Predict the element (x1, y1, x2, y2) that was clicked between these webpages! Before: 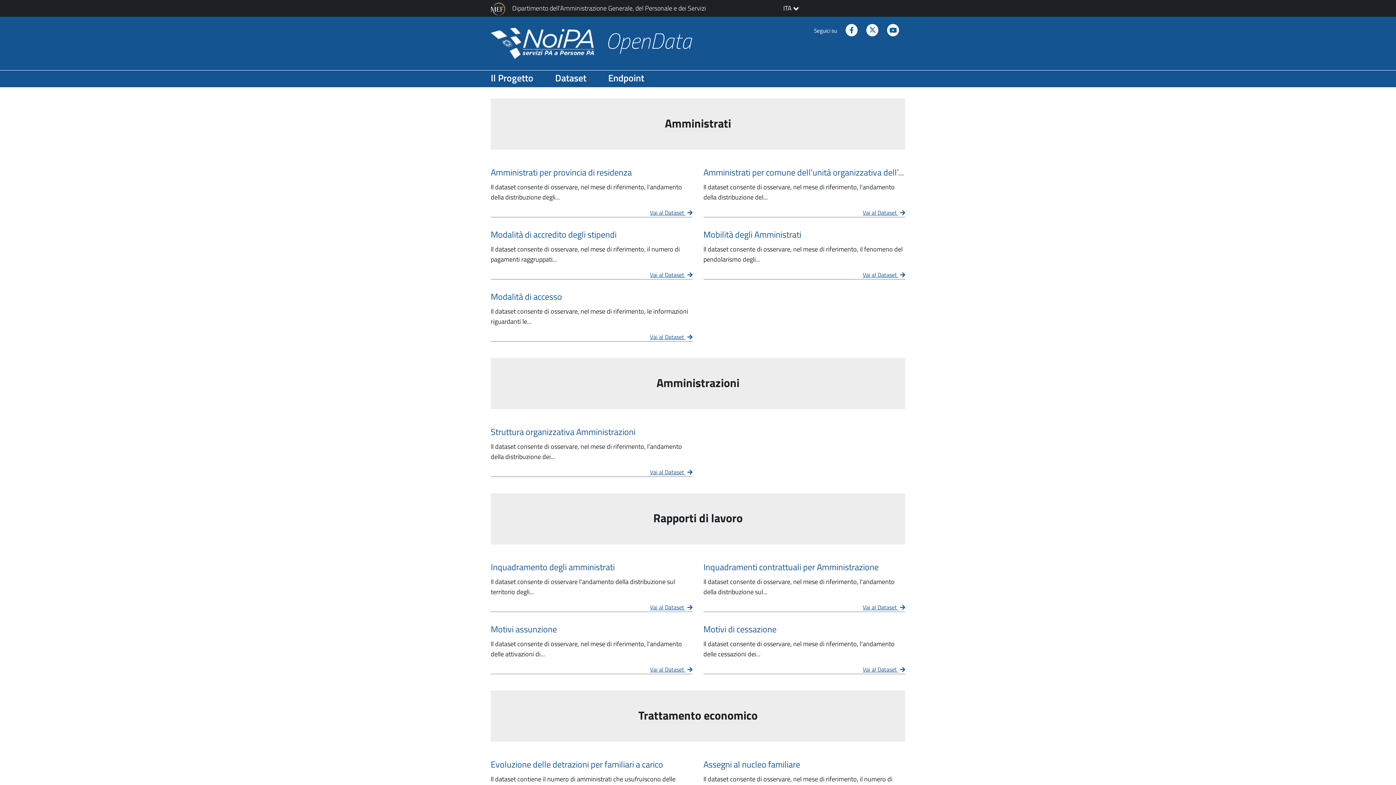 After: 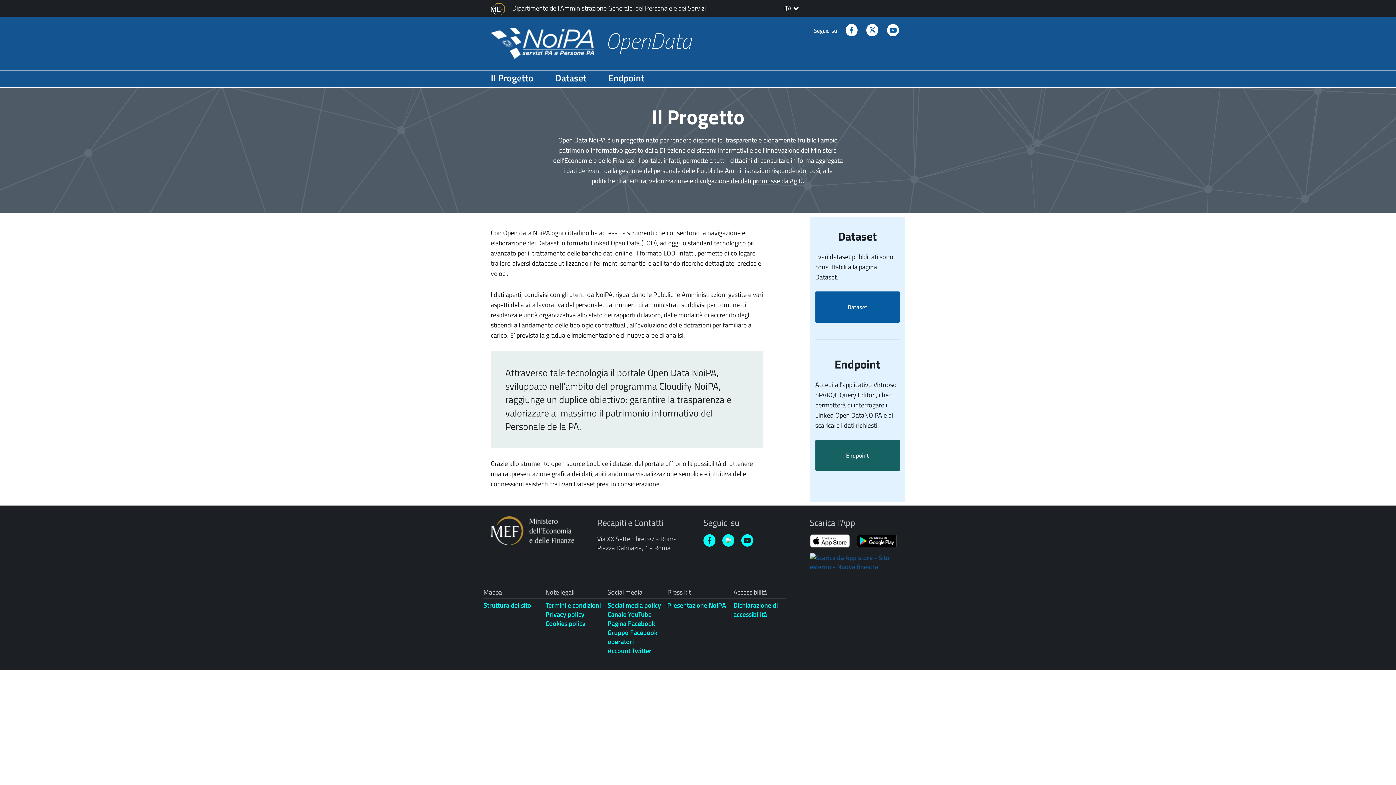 Action: label: Torna alla Home page bbox: (490, 25, 691, 56)